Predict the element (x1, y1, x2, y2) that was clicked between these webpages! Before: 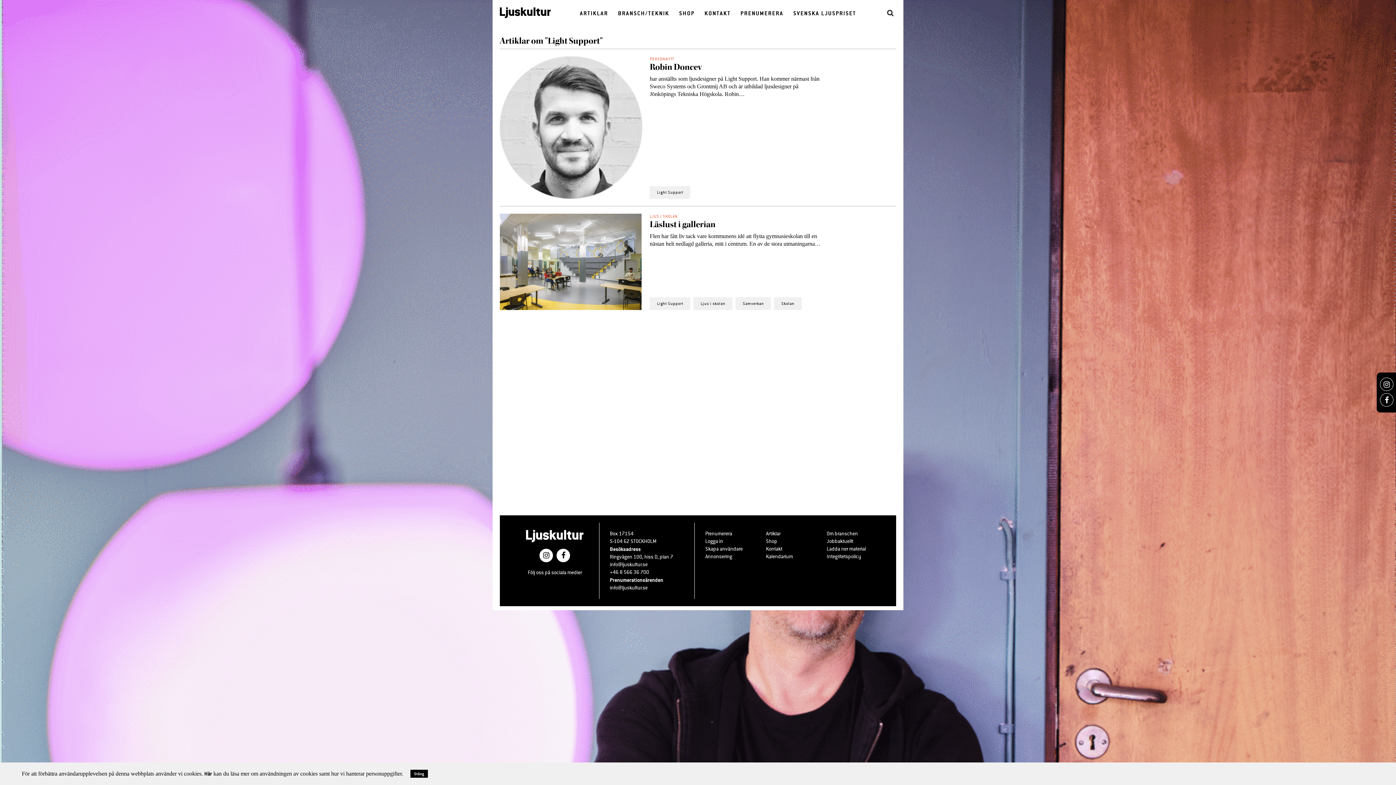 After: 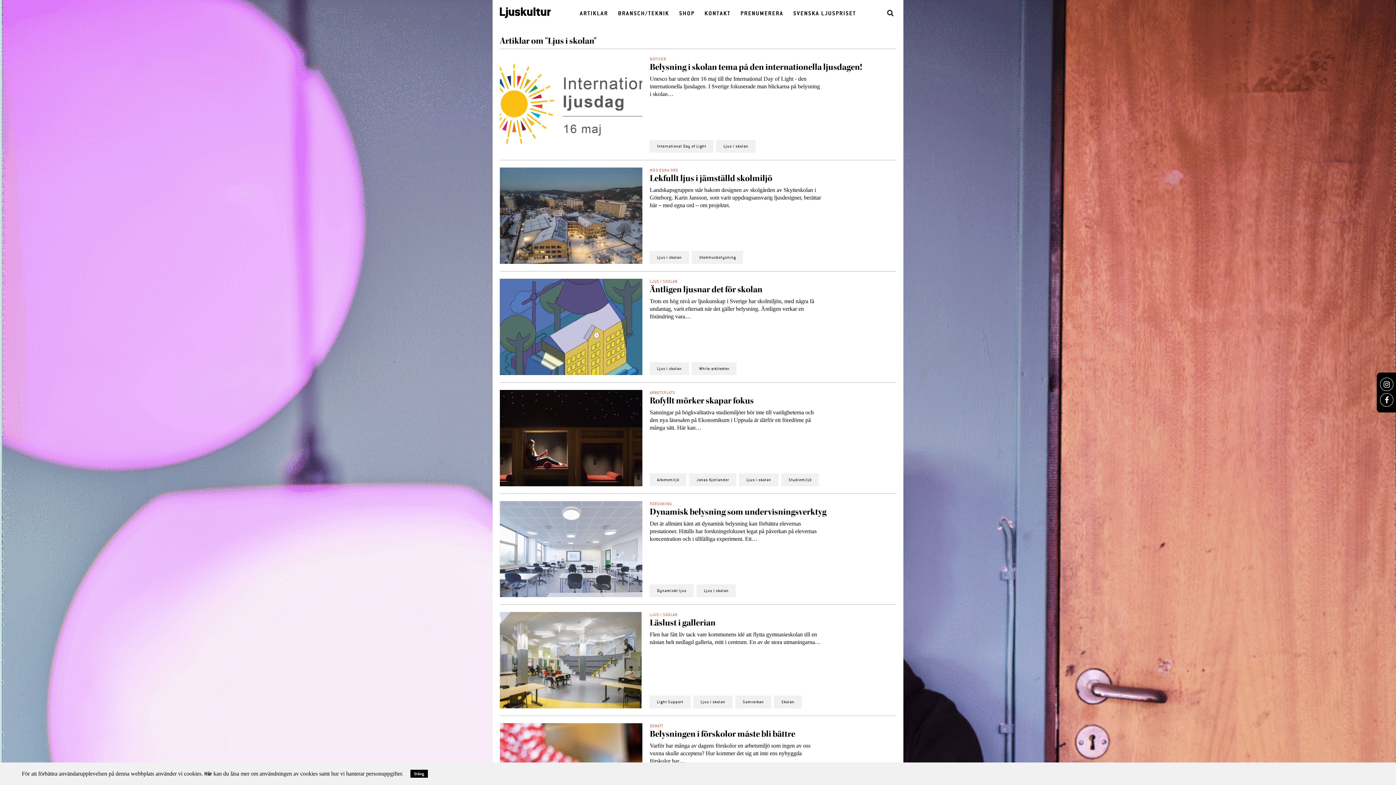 Action: bbox: (693, 297, 732, 310) label: Ljus i skolan